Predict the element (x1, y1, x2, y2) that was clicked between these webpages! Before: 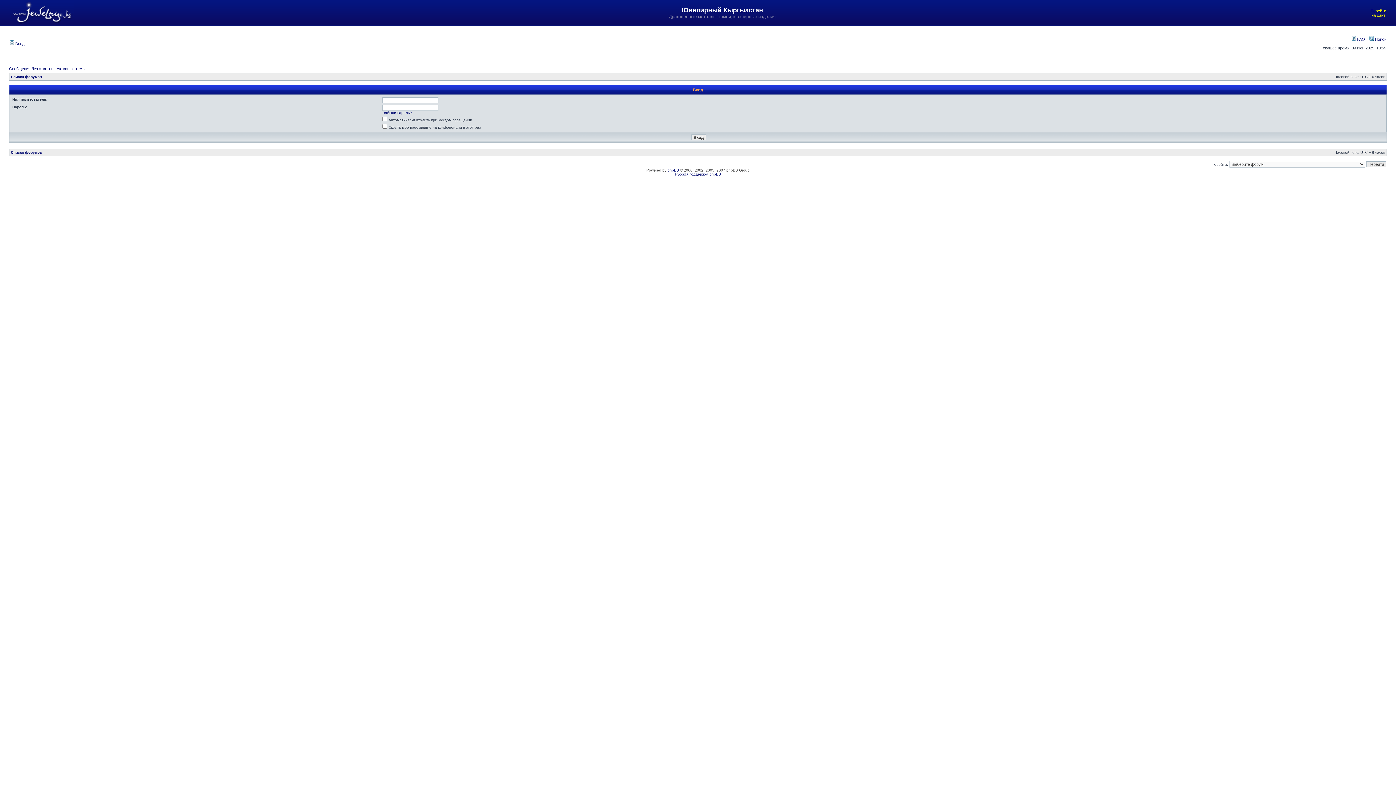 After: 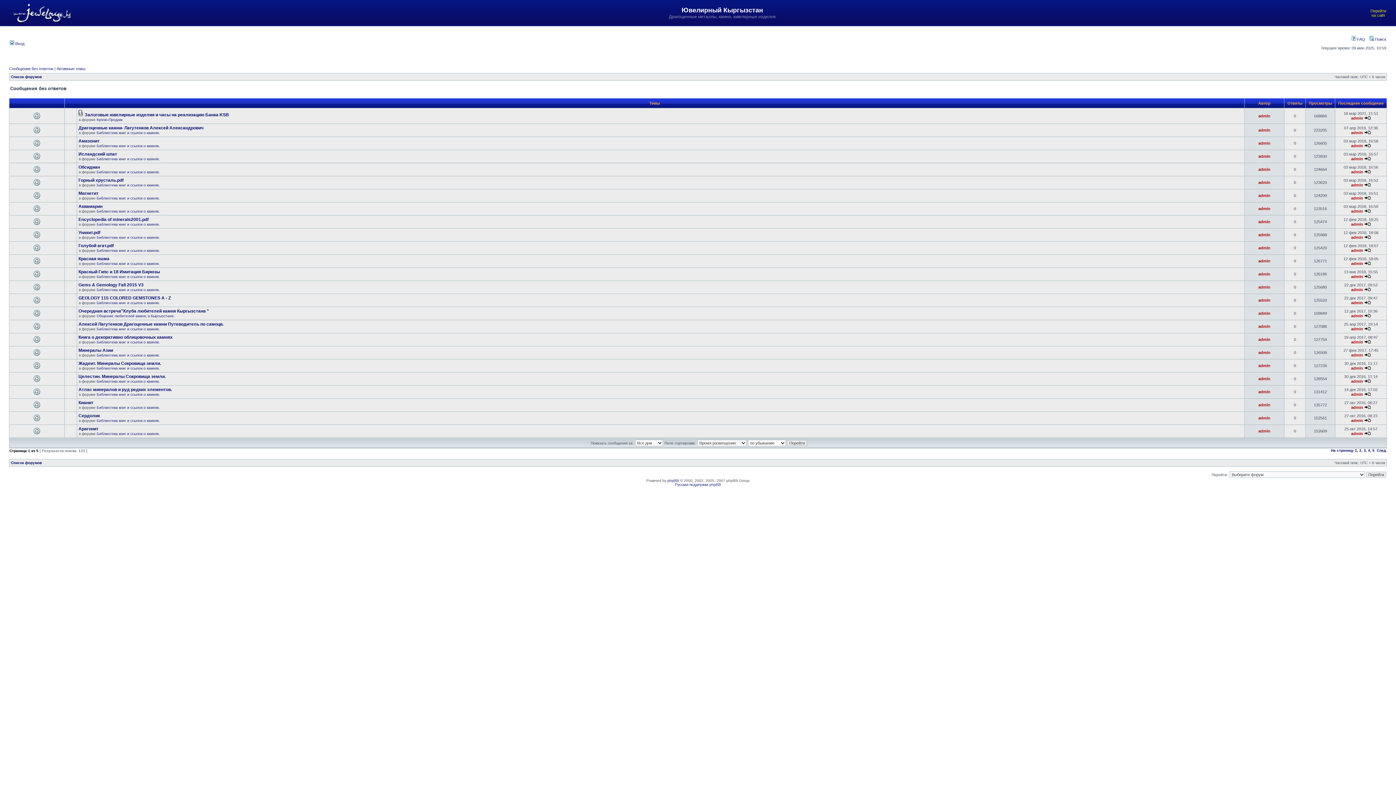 Action: bbox: (9, 66, 53, 70) label: Сообщения без ответов